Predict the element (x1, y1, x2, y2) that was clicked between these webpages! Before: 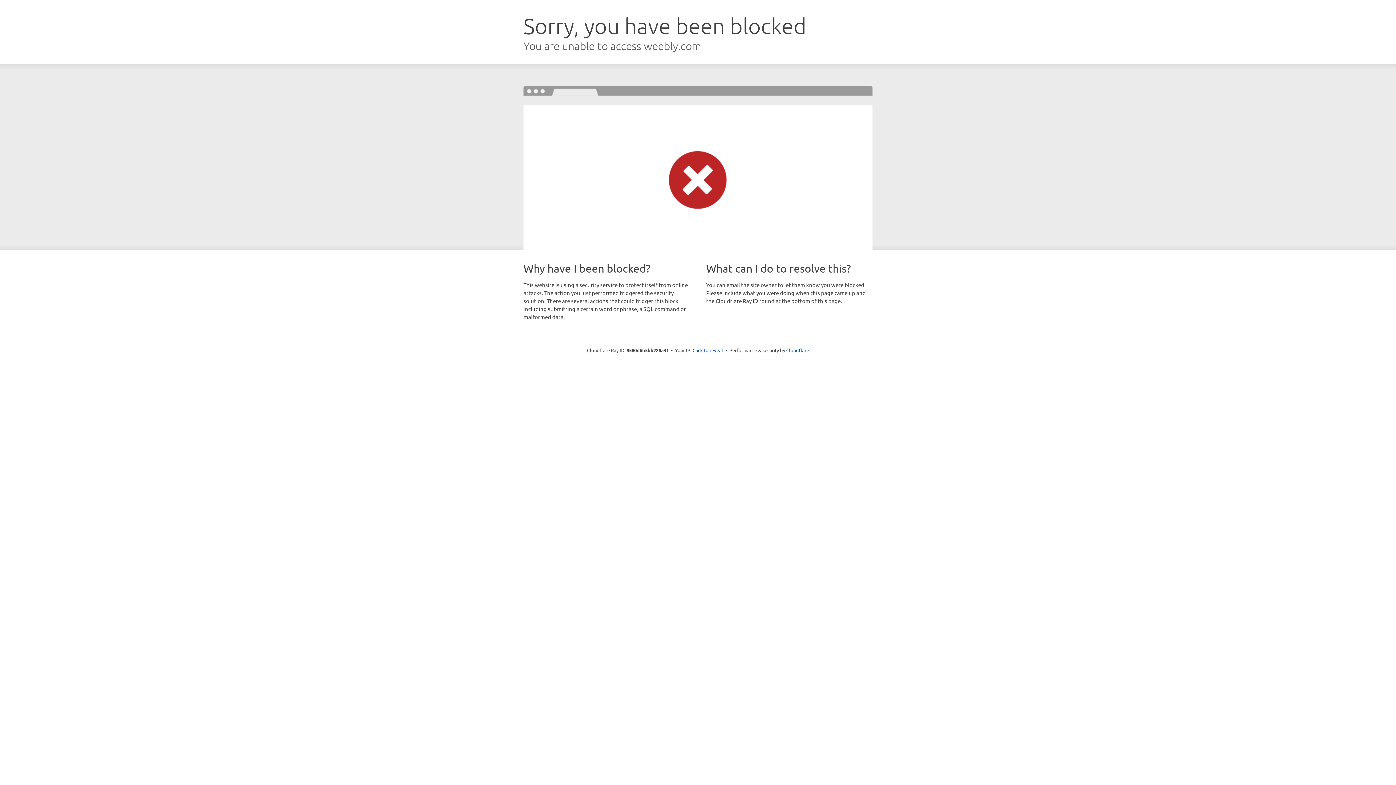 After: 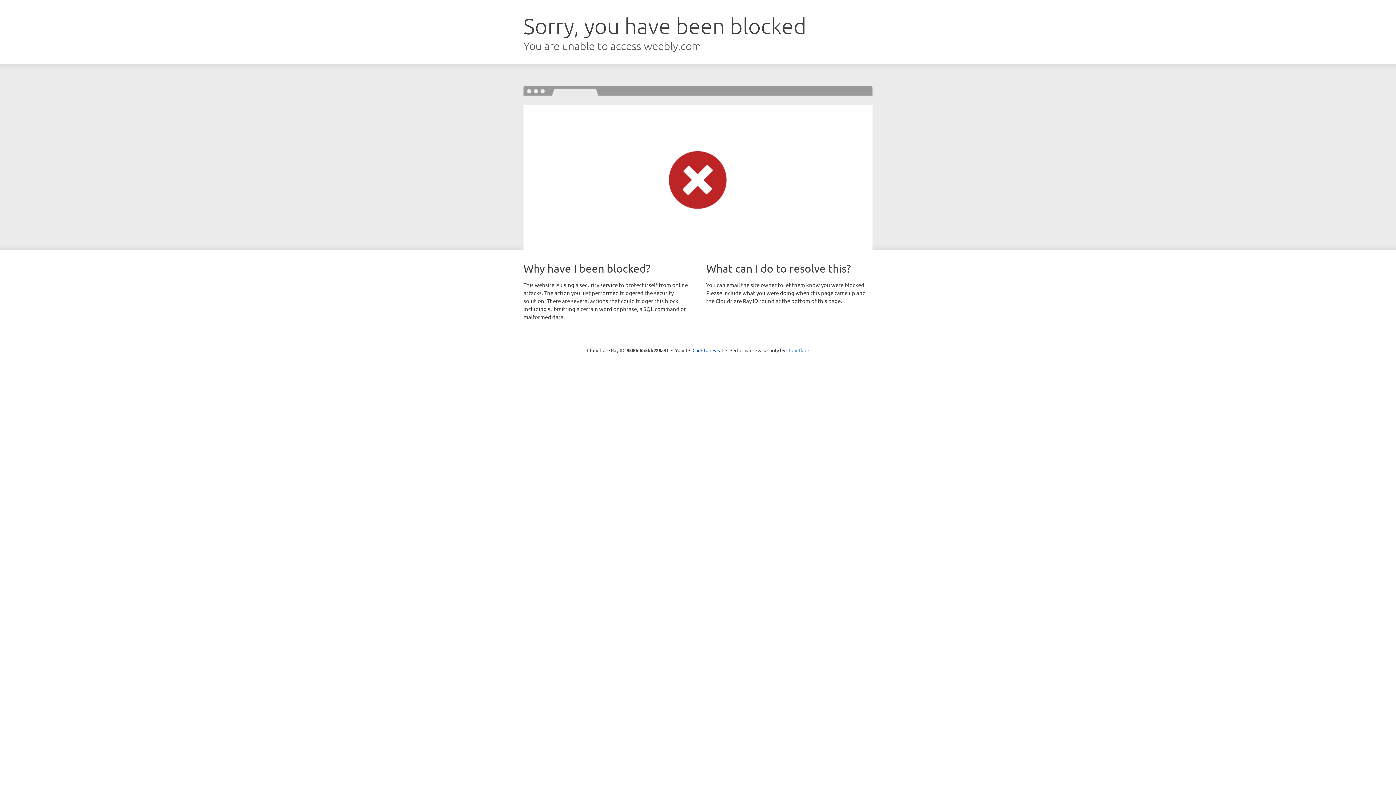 Action: label: Cloudflare bbox: (786, 347, 809, 353)